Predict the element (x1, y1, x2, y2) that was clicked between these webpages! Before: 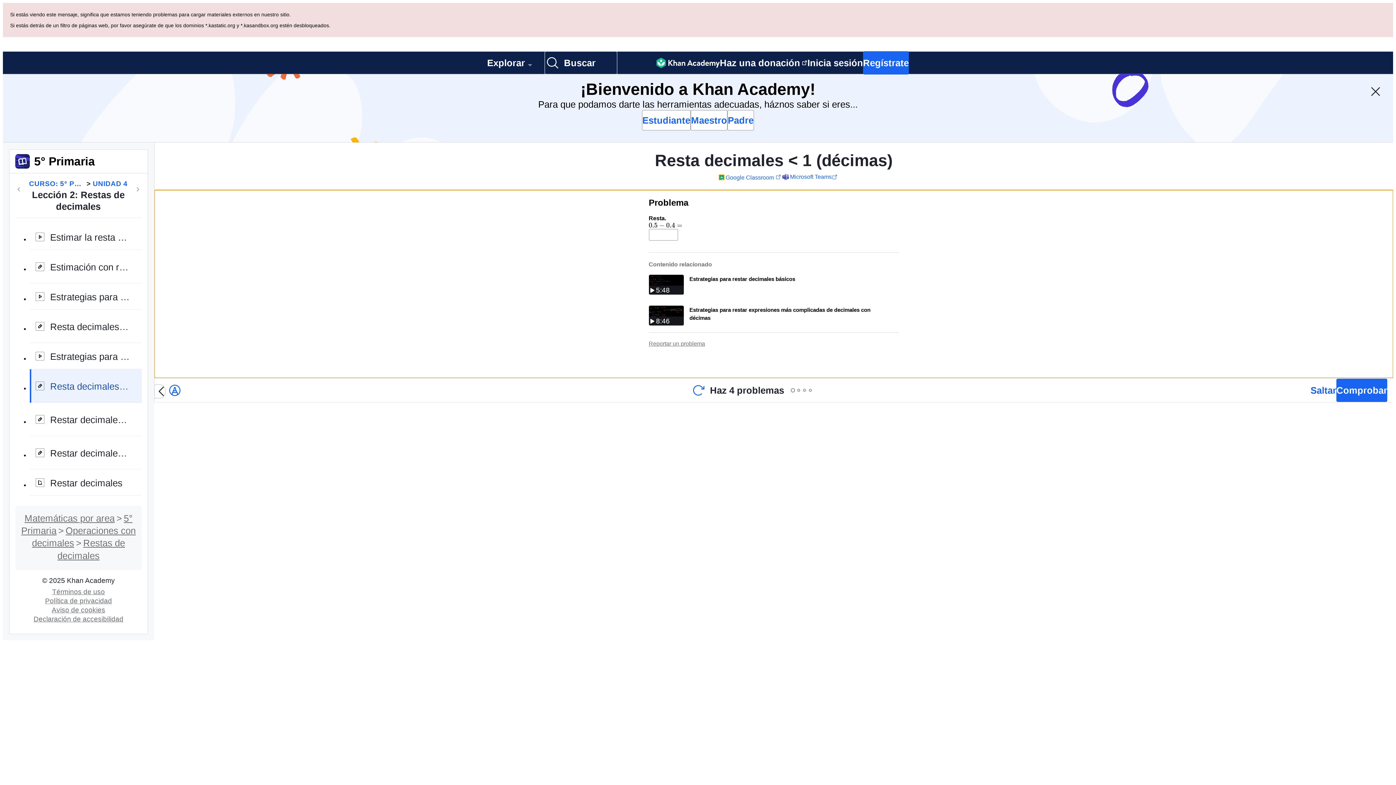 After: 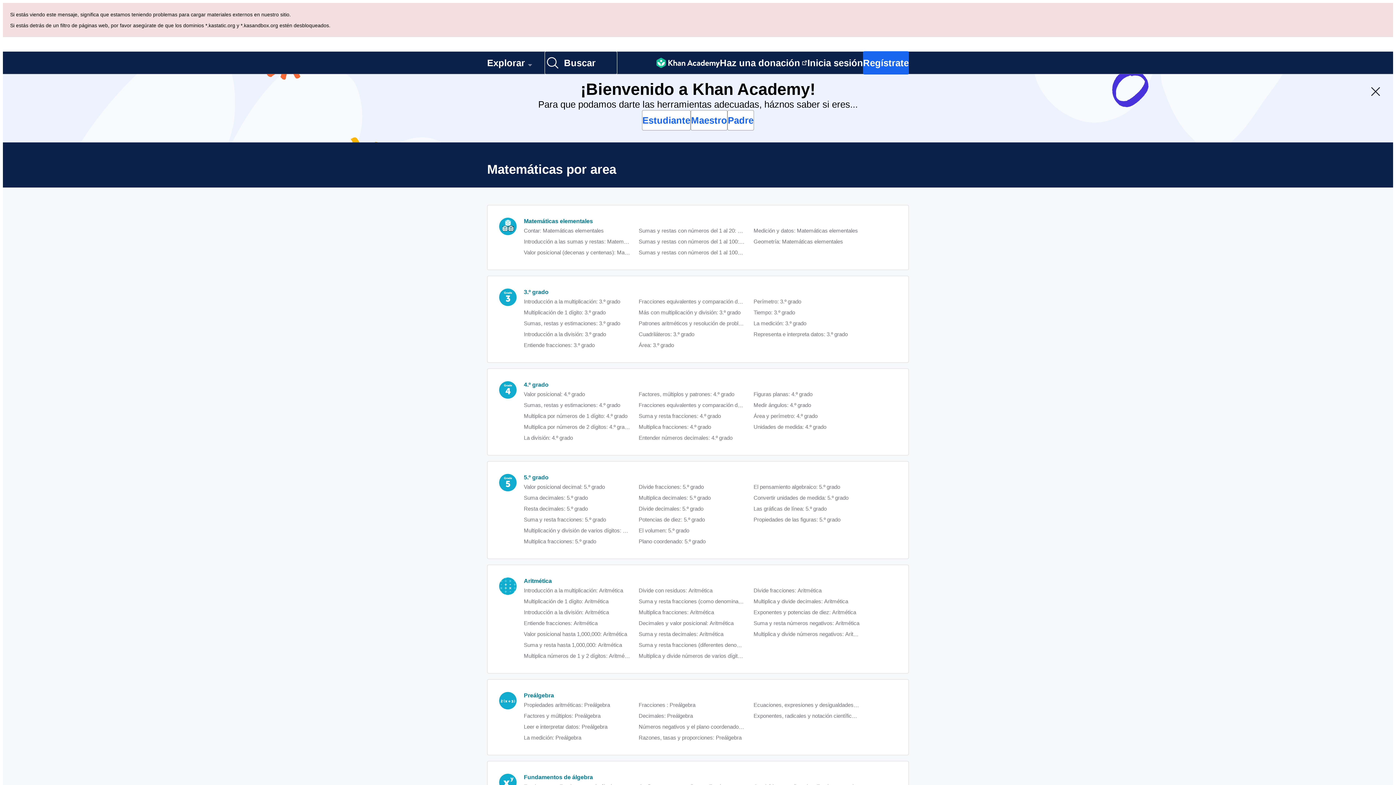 Action: bbox: (24, 445, 114, 455) label: Matemáticas por area